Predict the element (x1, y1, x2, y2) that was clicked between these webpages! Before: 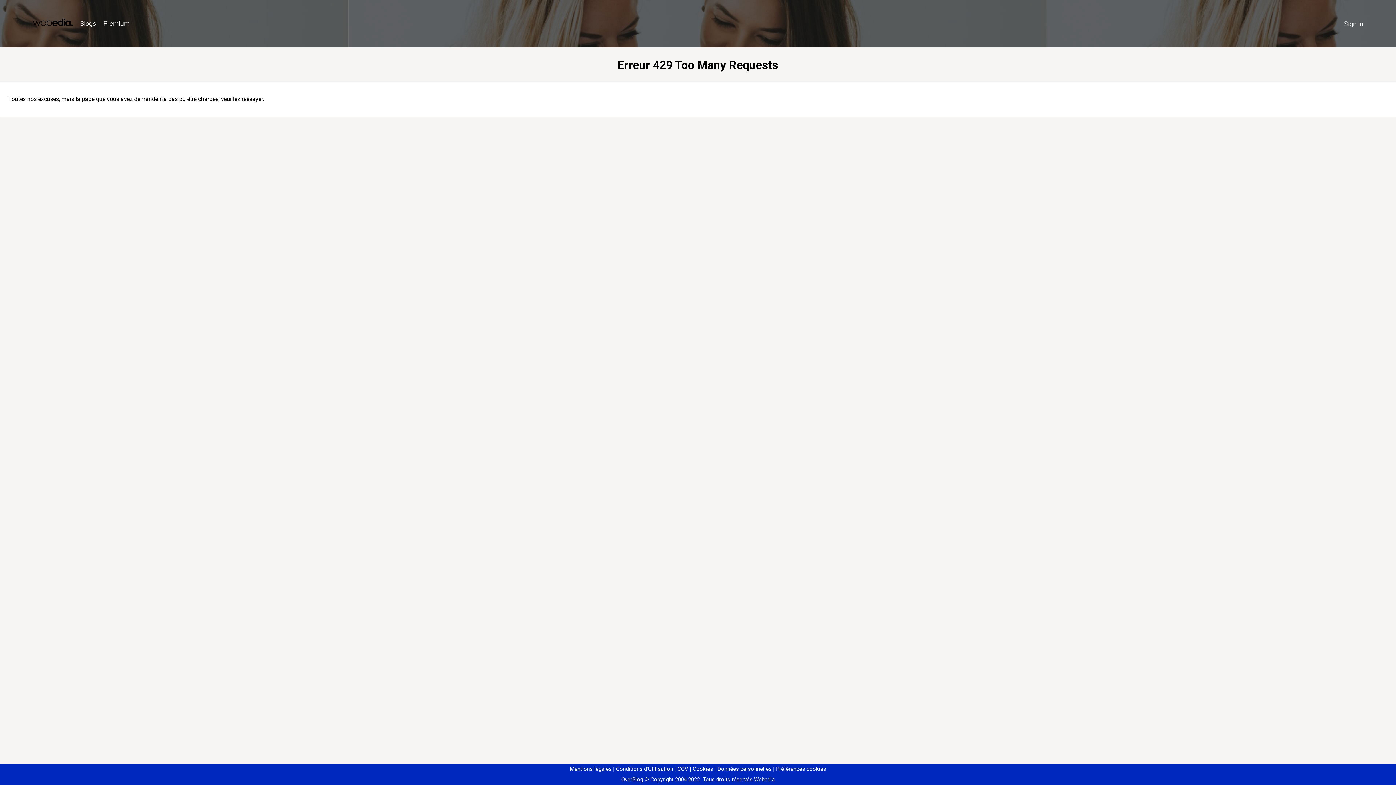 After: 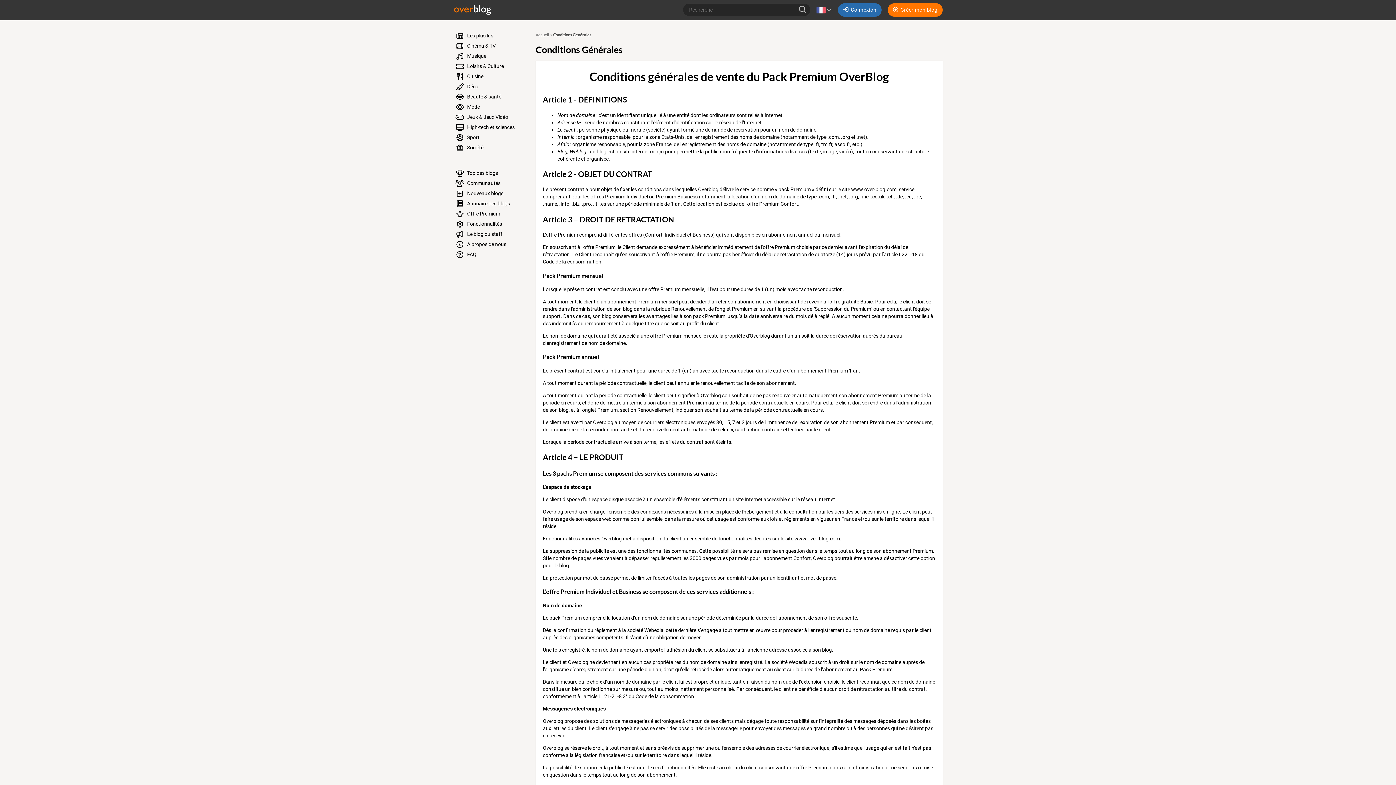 Action: label: CGV bbox: (674, 766, 688, 772)